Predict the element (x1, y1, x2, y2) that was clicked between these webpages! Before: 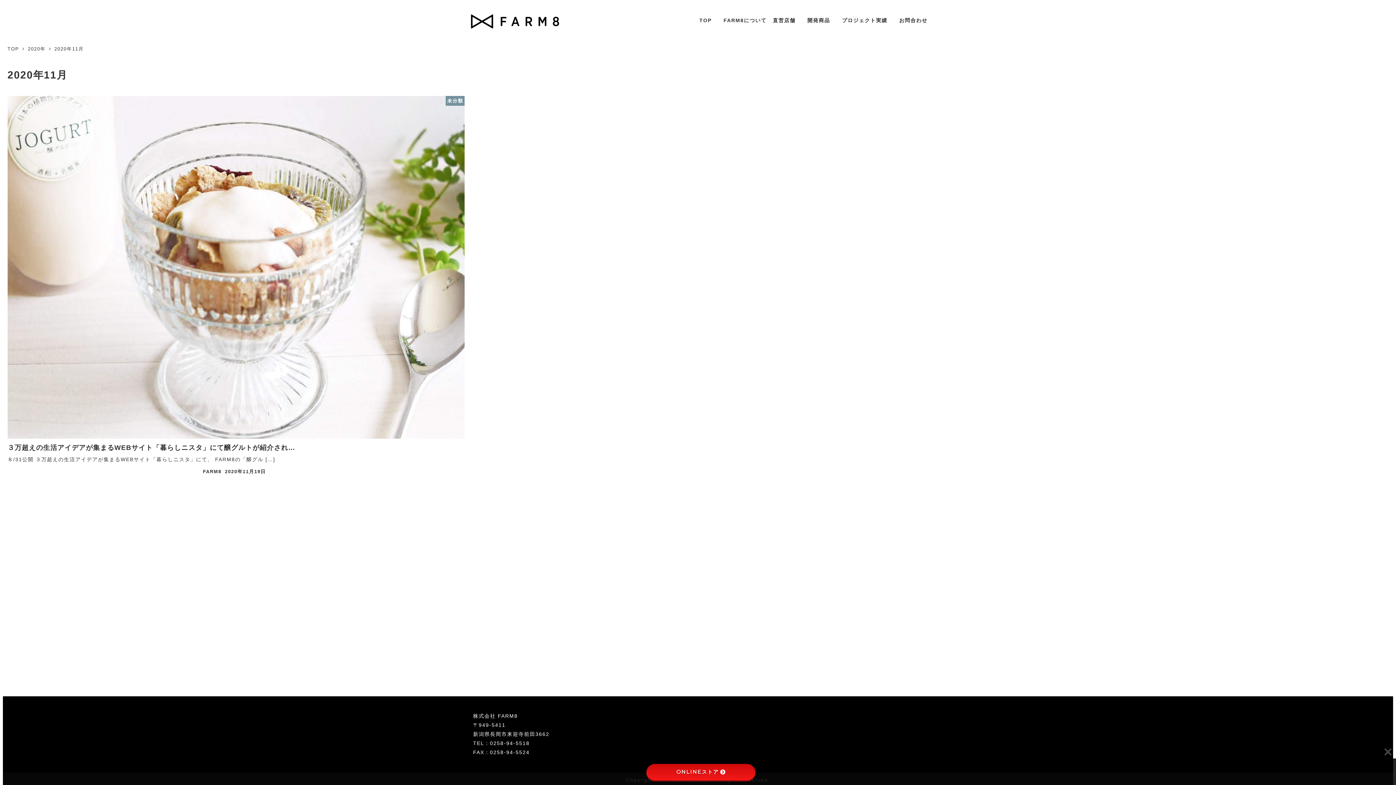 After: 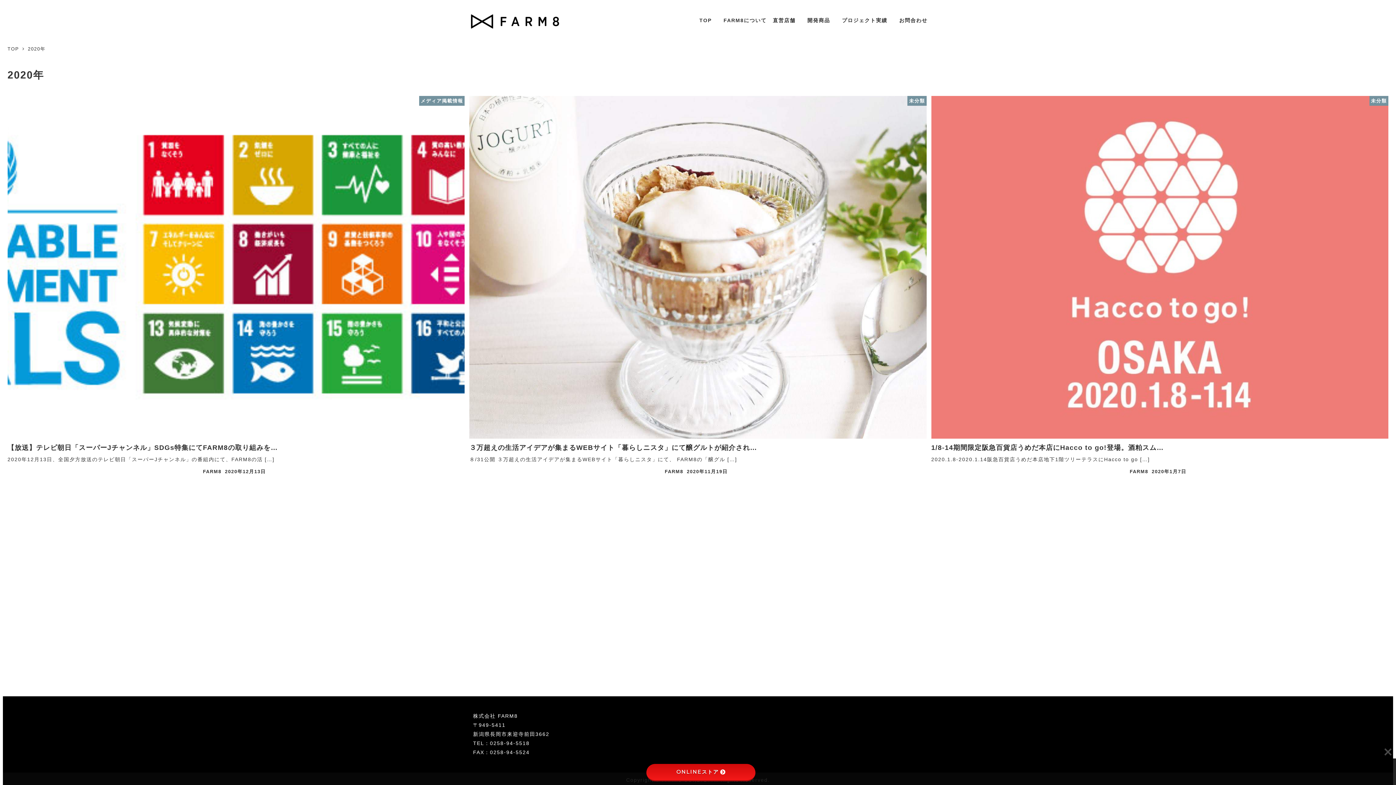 Action: label: 2020年  bbox: (27, 46, 47, 51)